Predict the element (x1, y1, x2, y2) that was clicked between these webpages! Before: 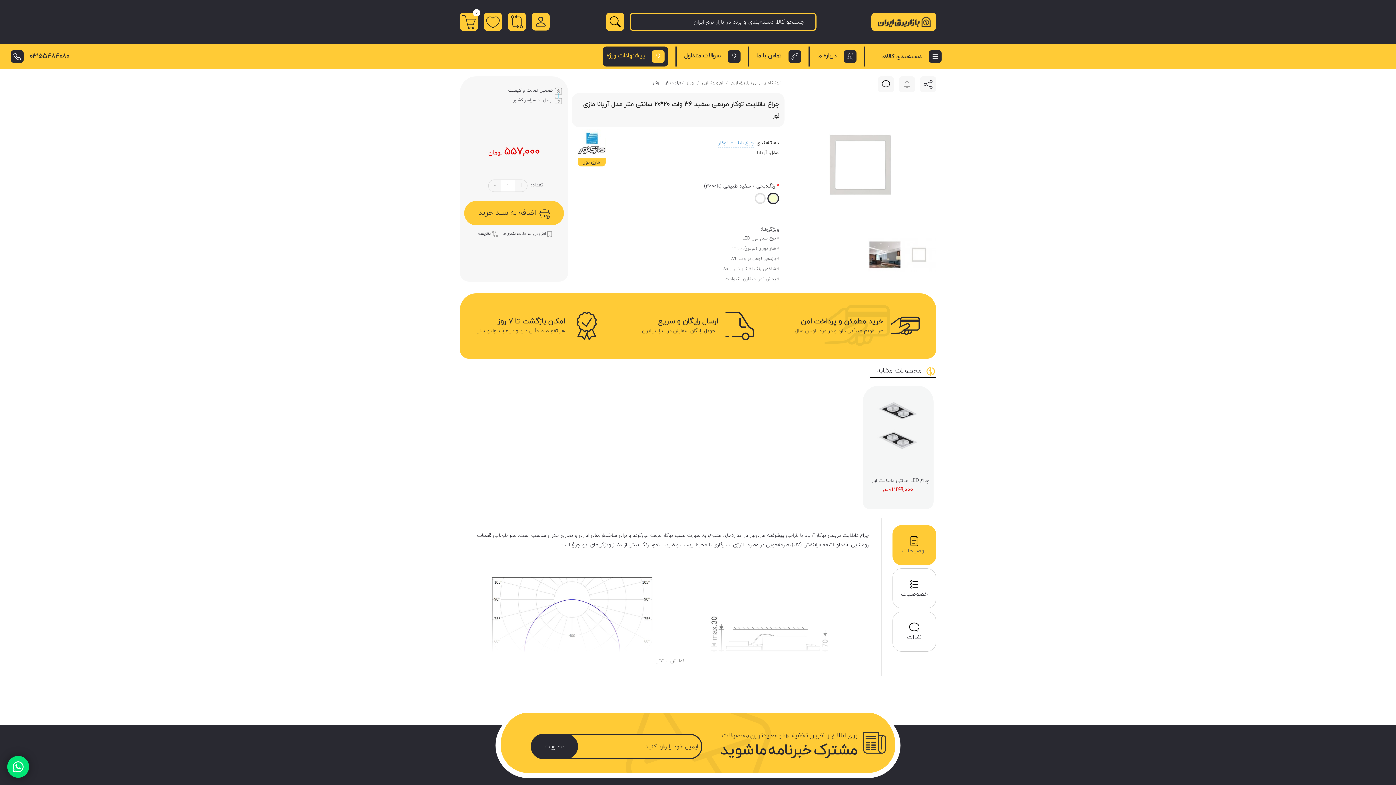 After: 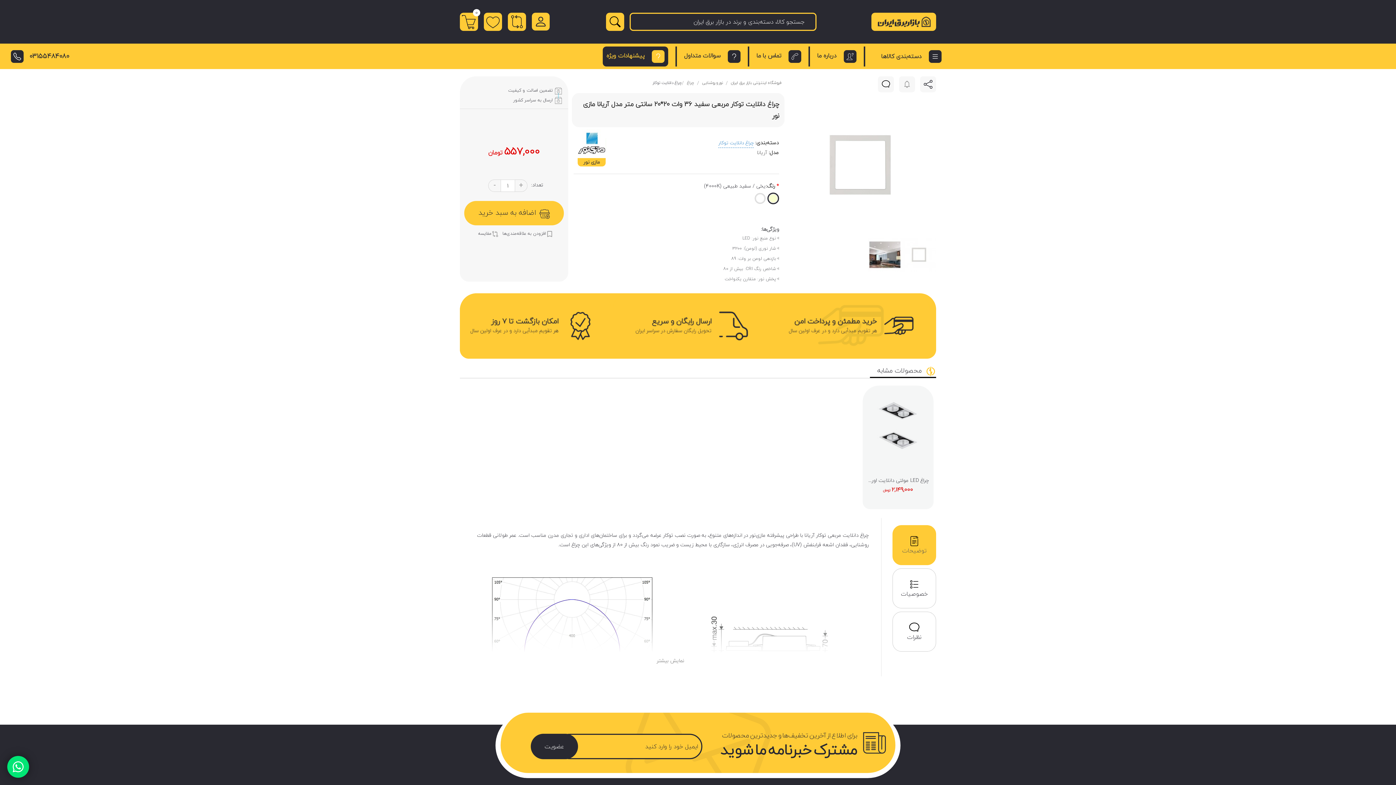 Action: bbox: (892, 525, 936, 565) label: توضیحات